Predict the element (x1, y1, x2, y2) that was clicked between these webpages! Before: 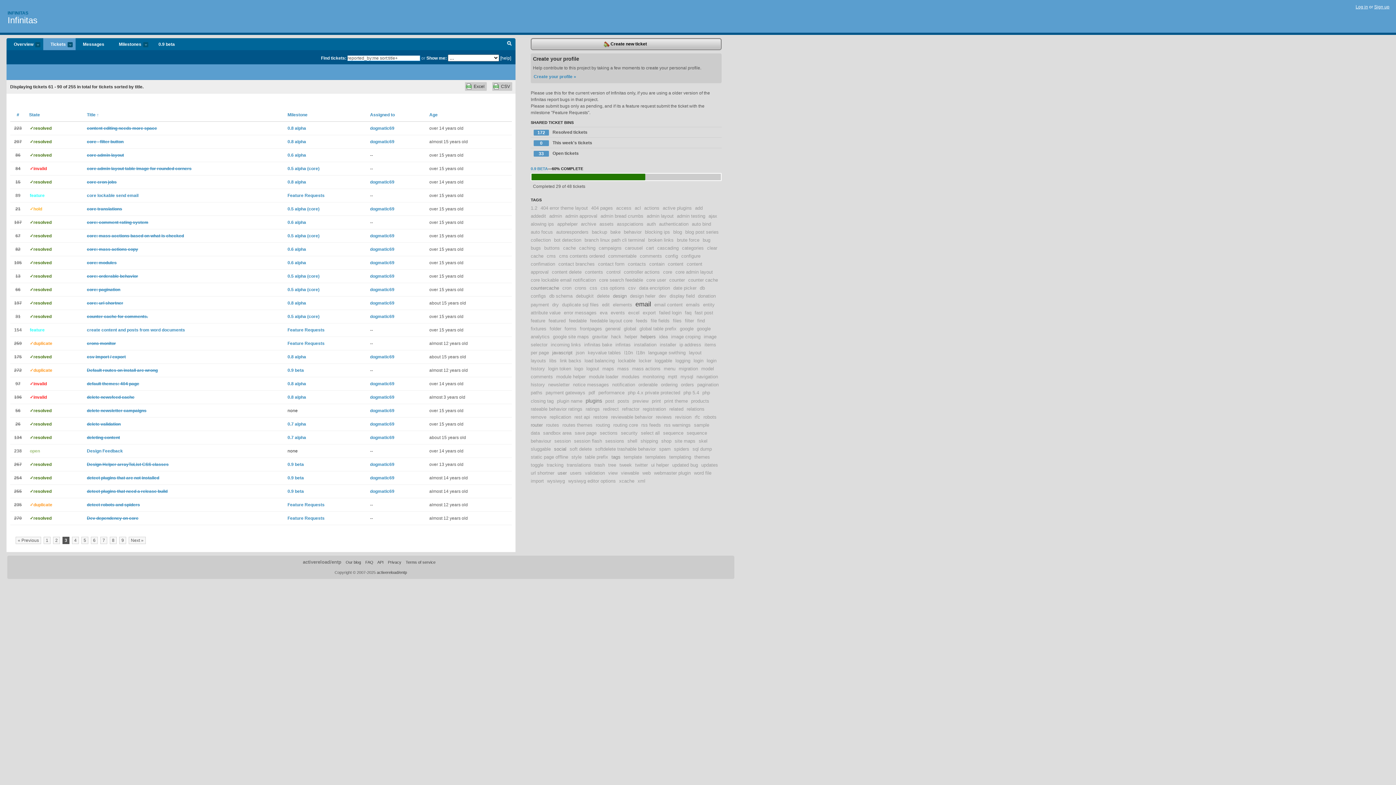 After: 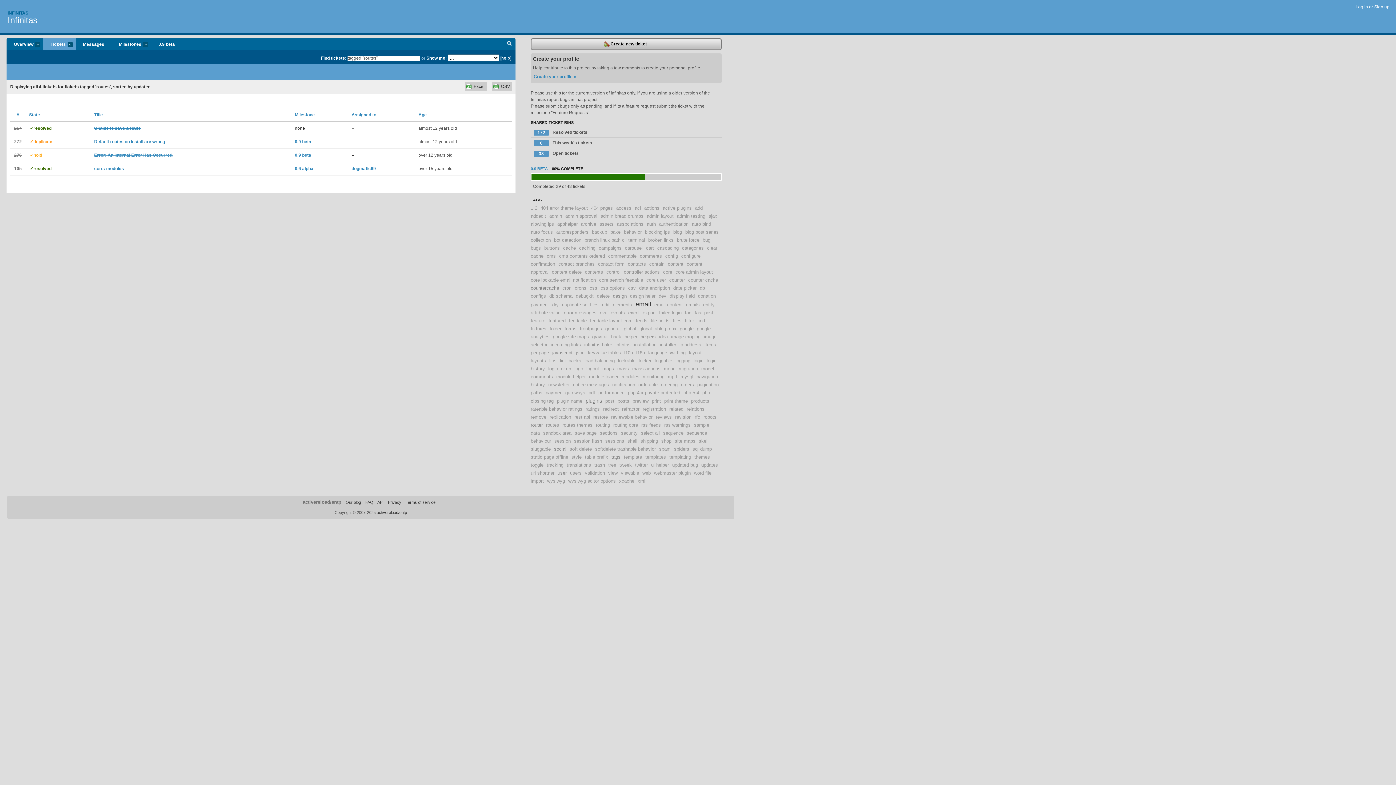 Action: bbox: (546, 422, 559, 428) label: routes